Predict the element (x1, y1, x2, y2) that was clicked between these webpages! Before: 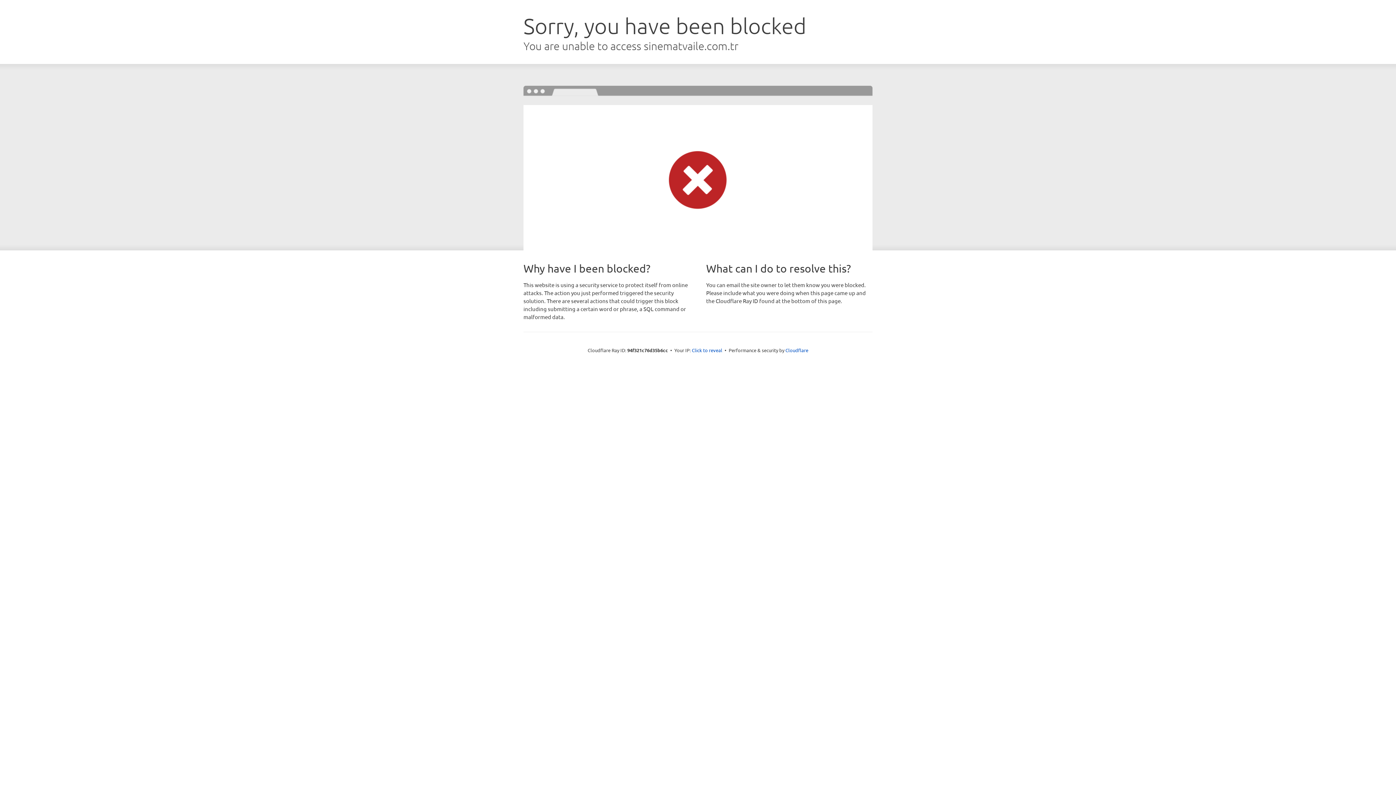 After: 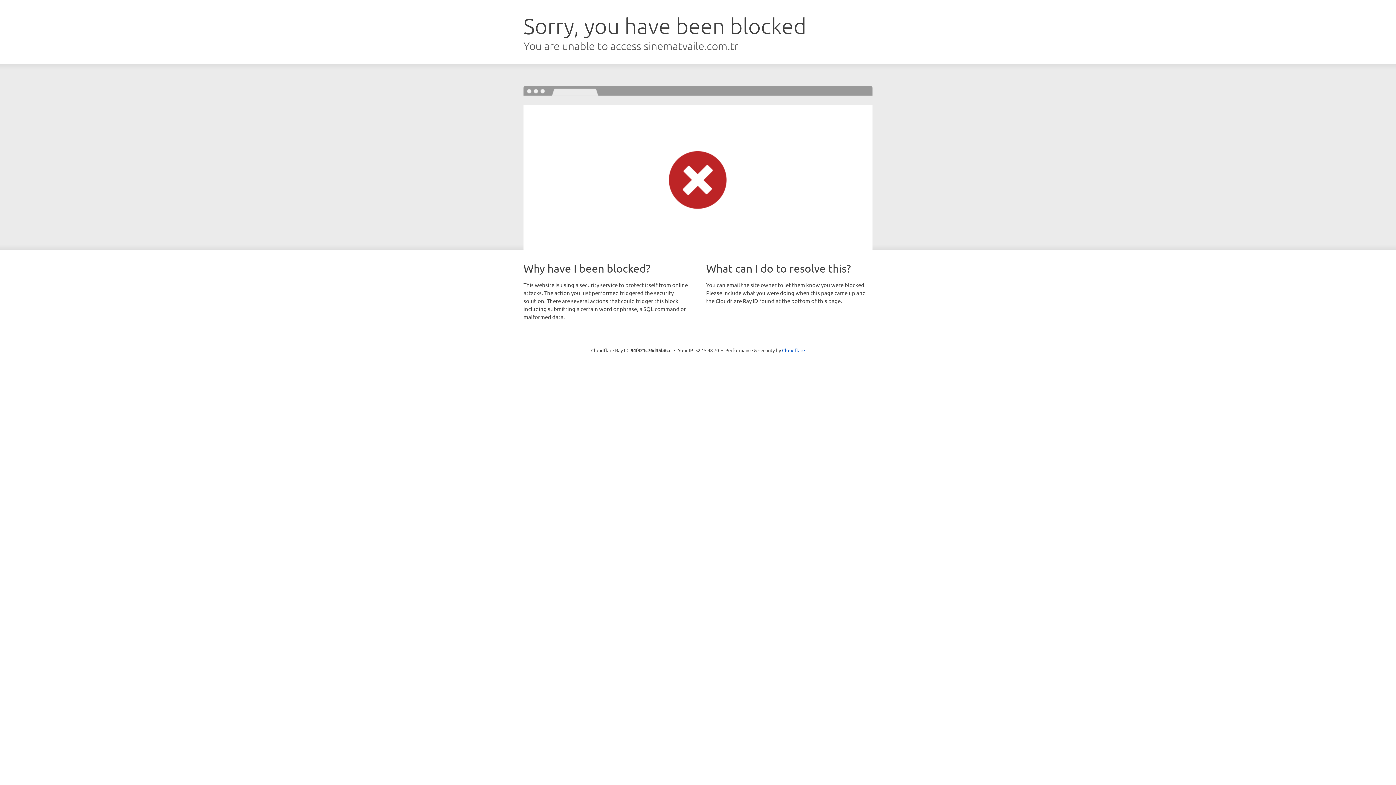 Action: label: Click to reveal bbox: (692, 346, 722, 353)